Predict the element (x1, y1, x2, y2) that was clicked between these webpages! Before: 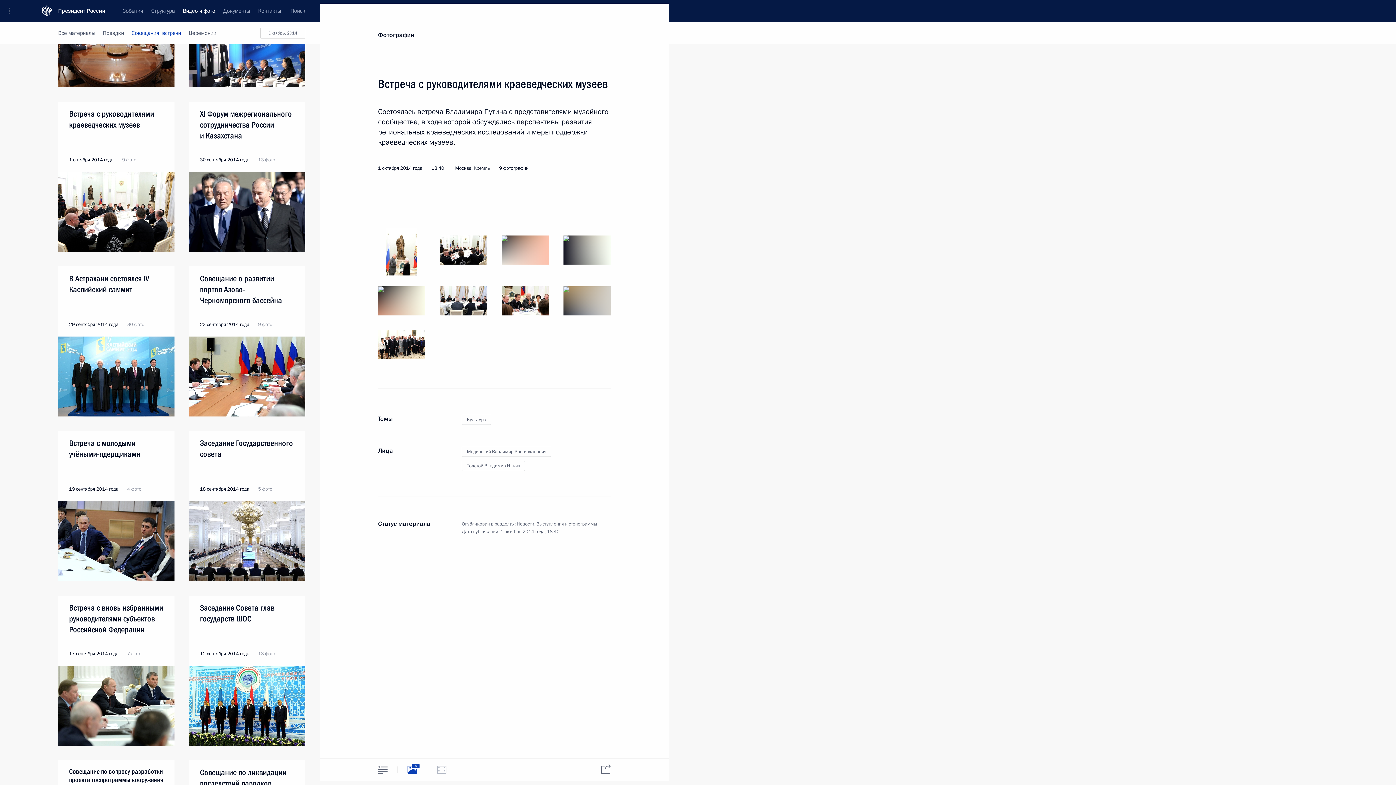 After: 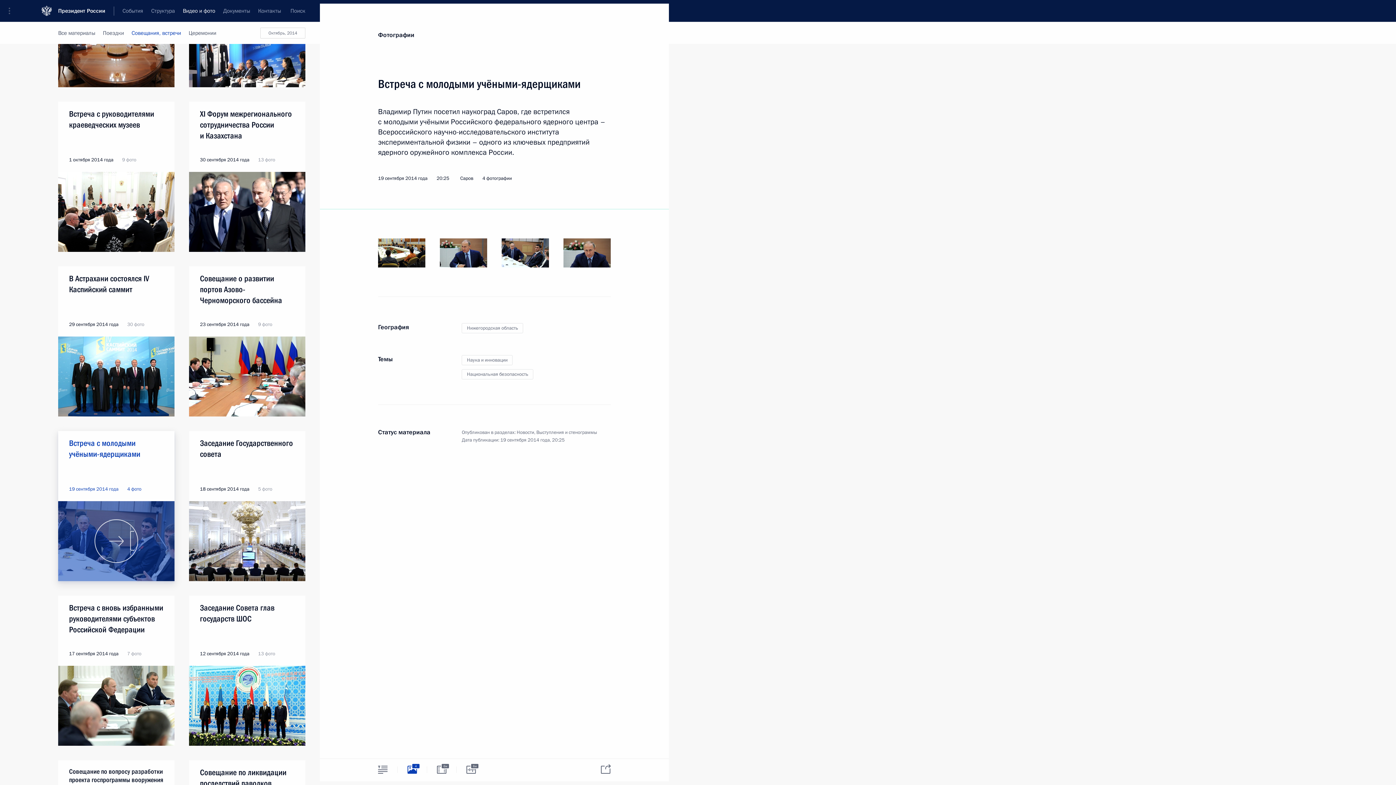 Action: bbox: (58, 501, 174, 581)